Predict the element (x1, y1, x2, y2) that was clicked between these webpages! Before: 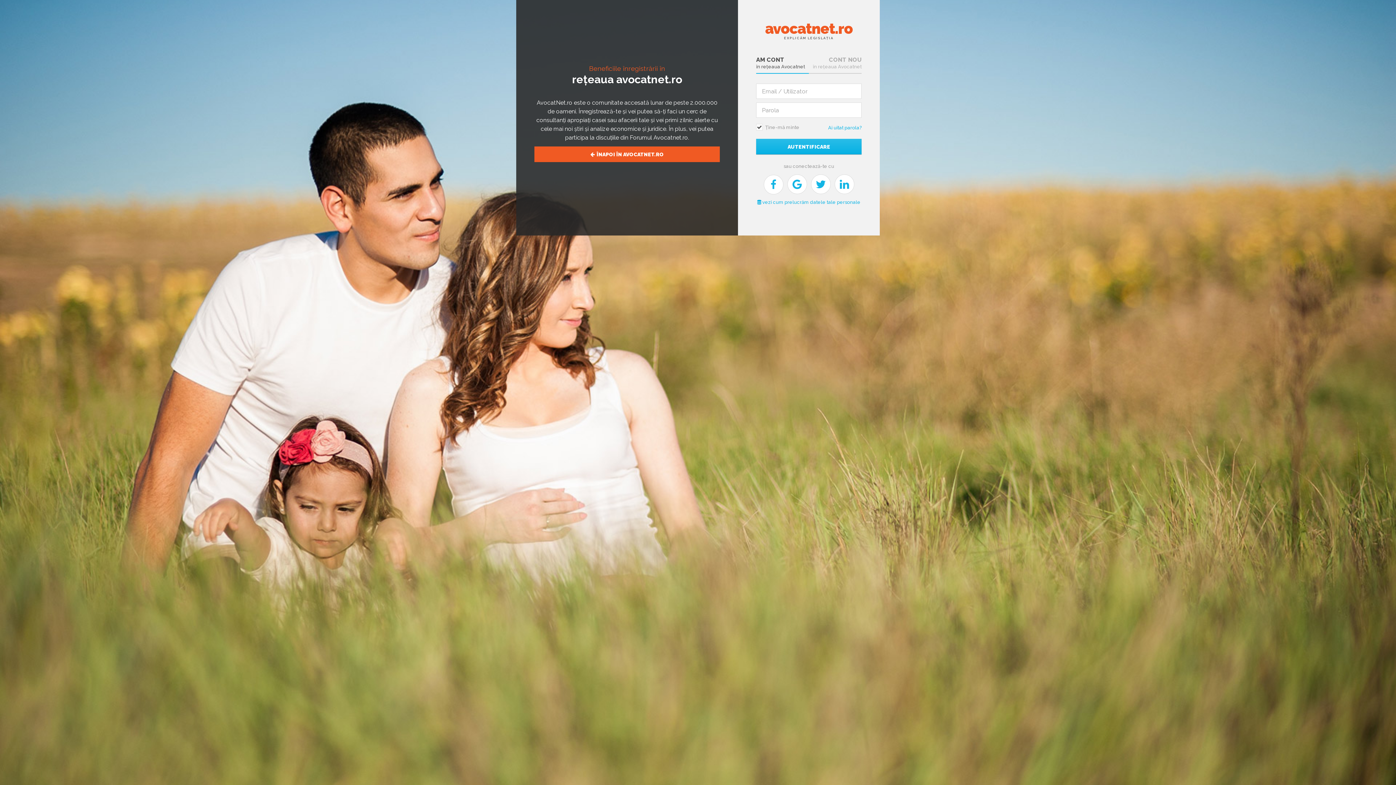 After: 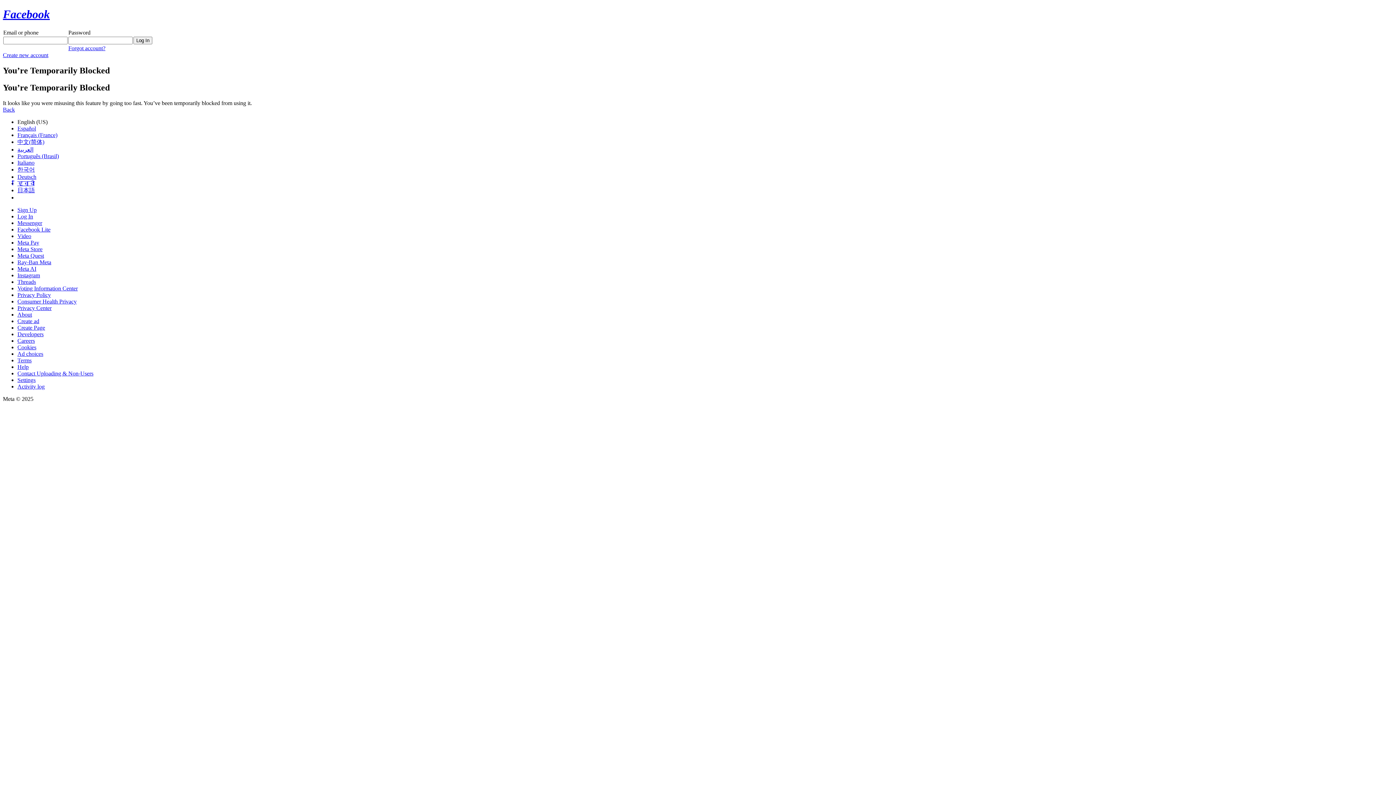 Action: bbox: (763, 174, 783, 194)